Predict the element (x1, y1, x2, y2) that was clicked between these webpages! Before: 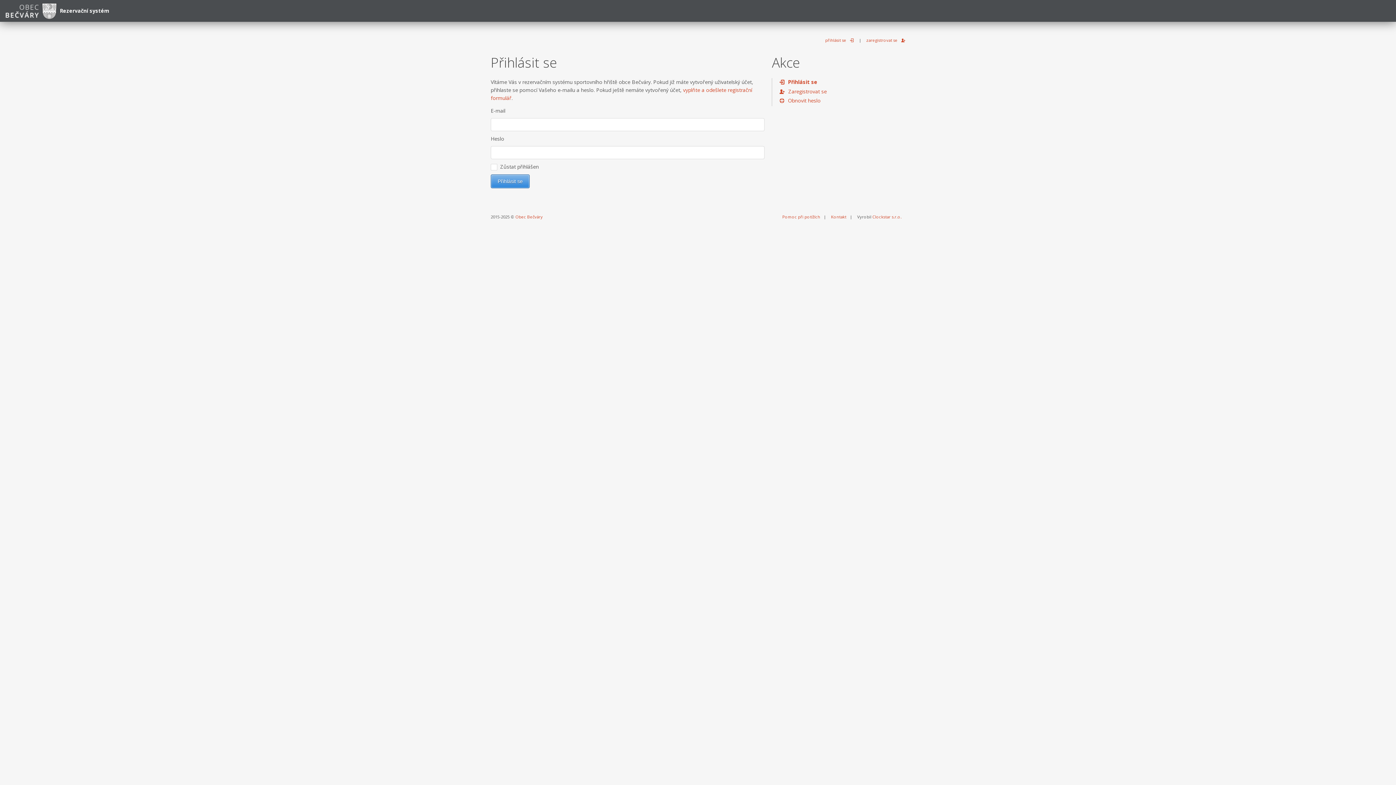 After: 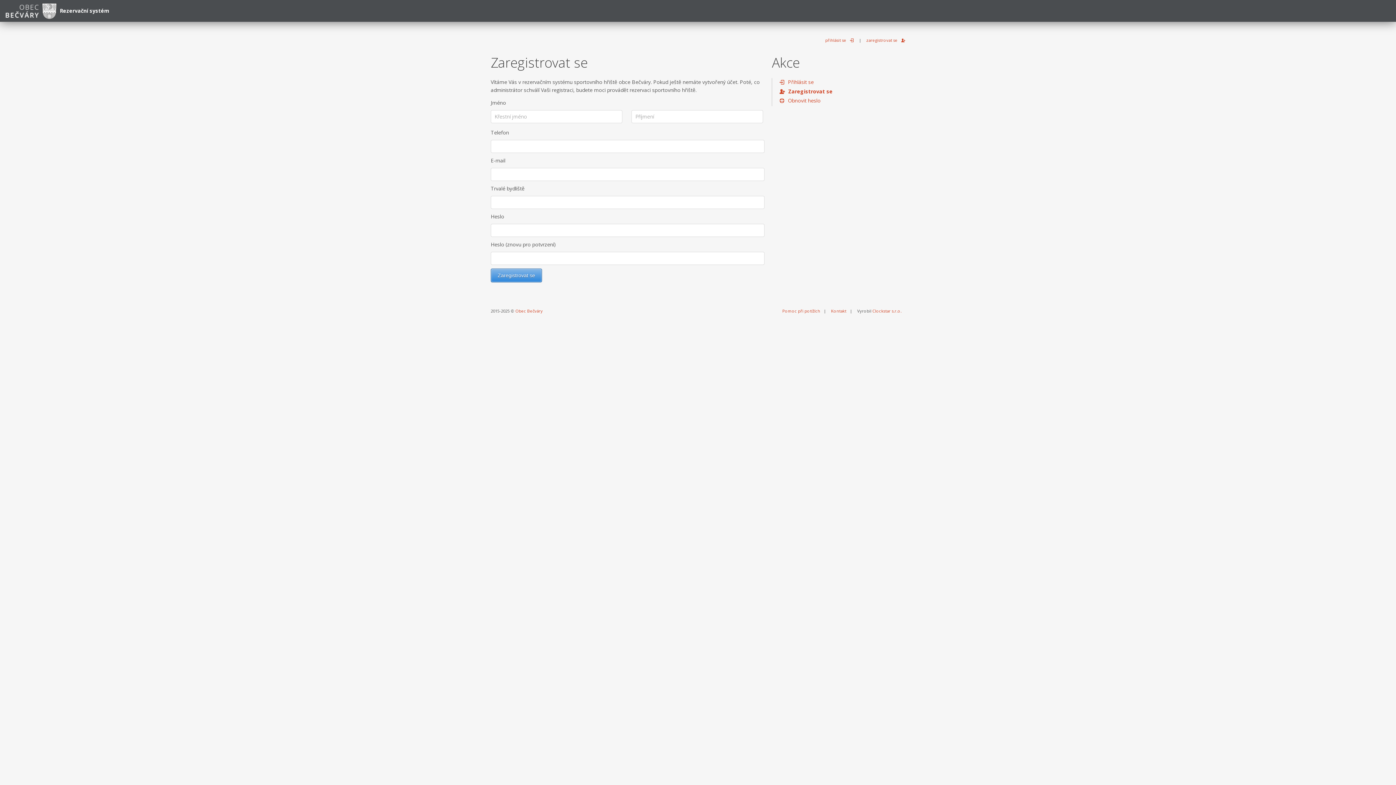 Action: label: zaregistrovat se bbox: (866, 37, 905, 42)